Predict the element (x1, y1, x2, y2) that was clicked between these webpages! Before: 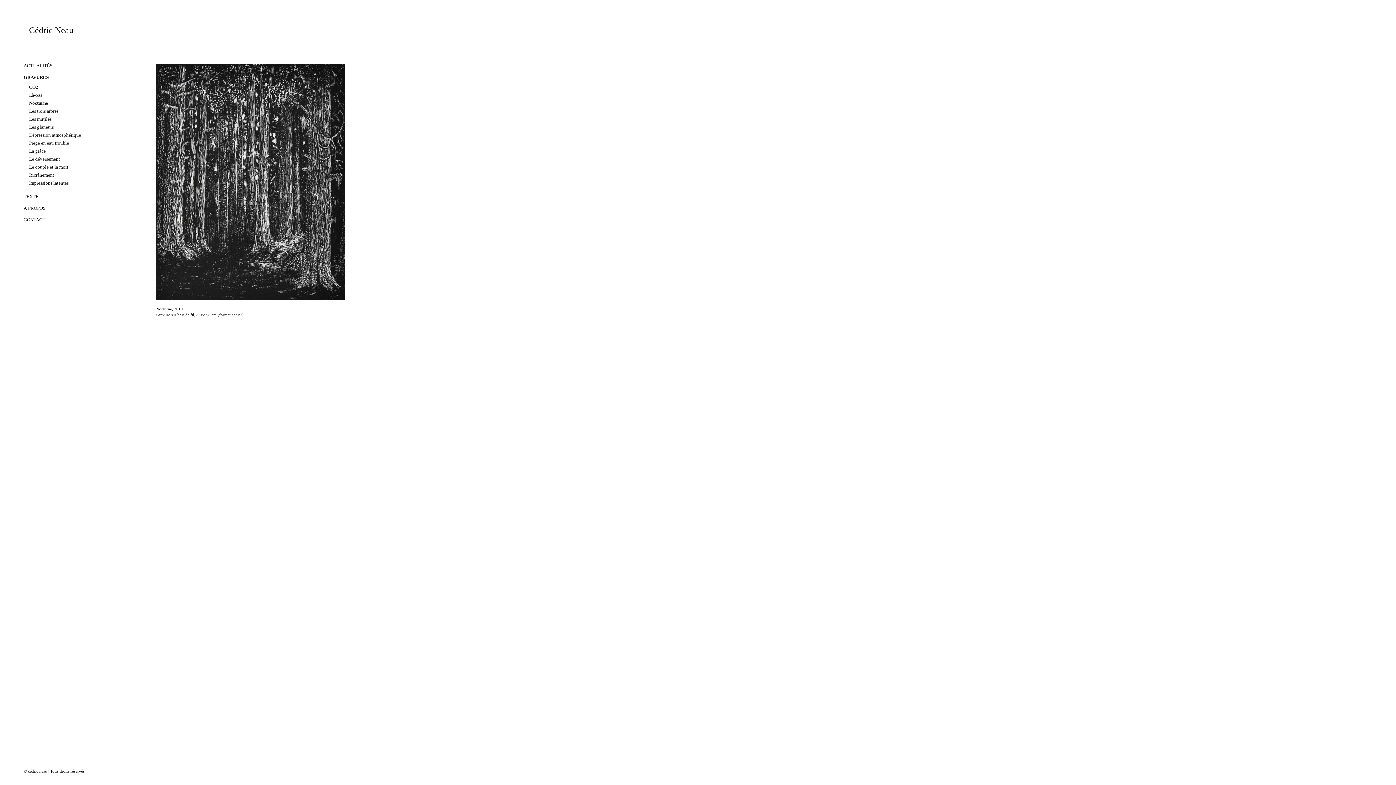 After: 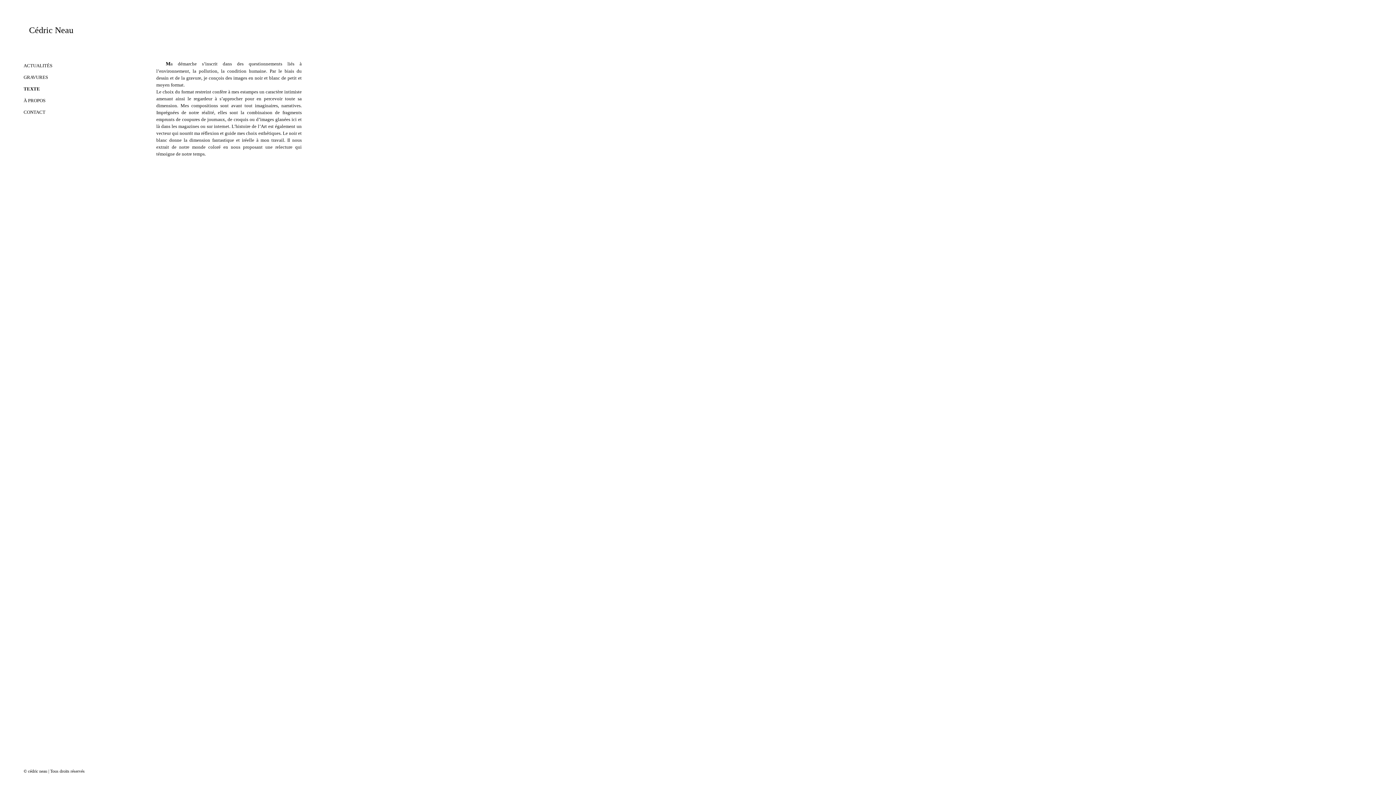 Action: bbox: (23, 192, 38, 200) label: TEXTE